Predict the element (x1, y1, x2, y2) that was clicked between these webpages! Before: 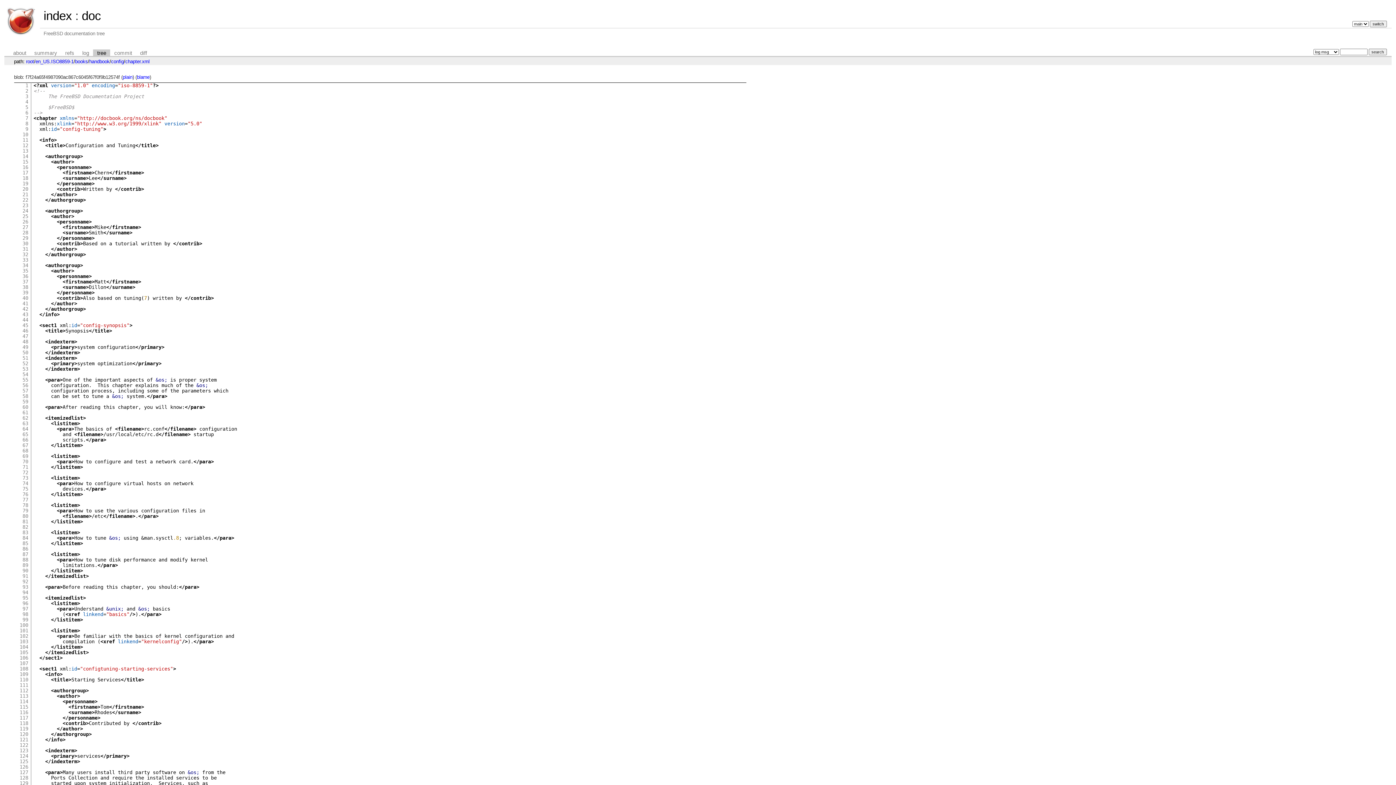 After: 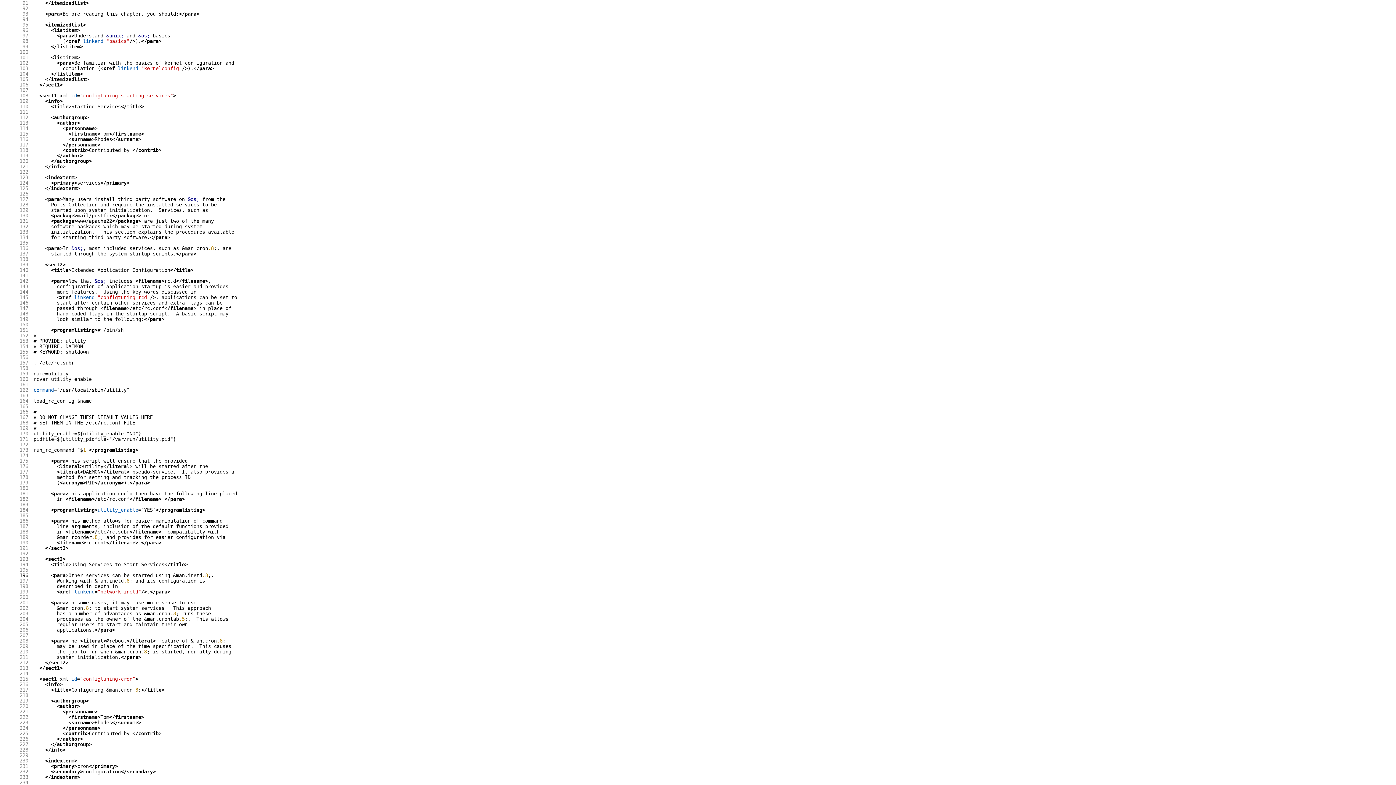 Action: bbox: (22, 573, 28, 579) label: 91